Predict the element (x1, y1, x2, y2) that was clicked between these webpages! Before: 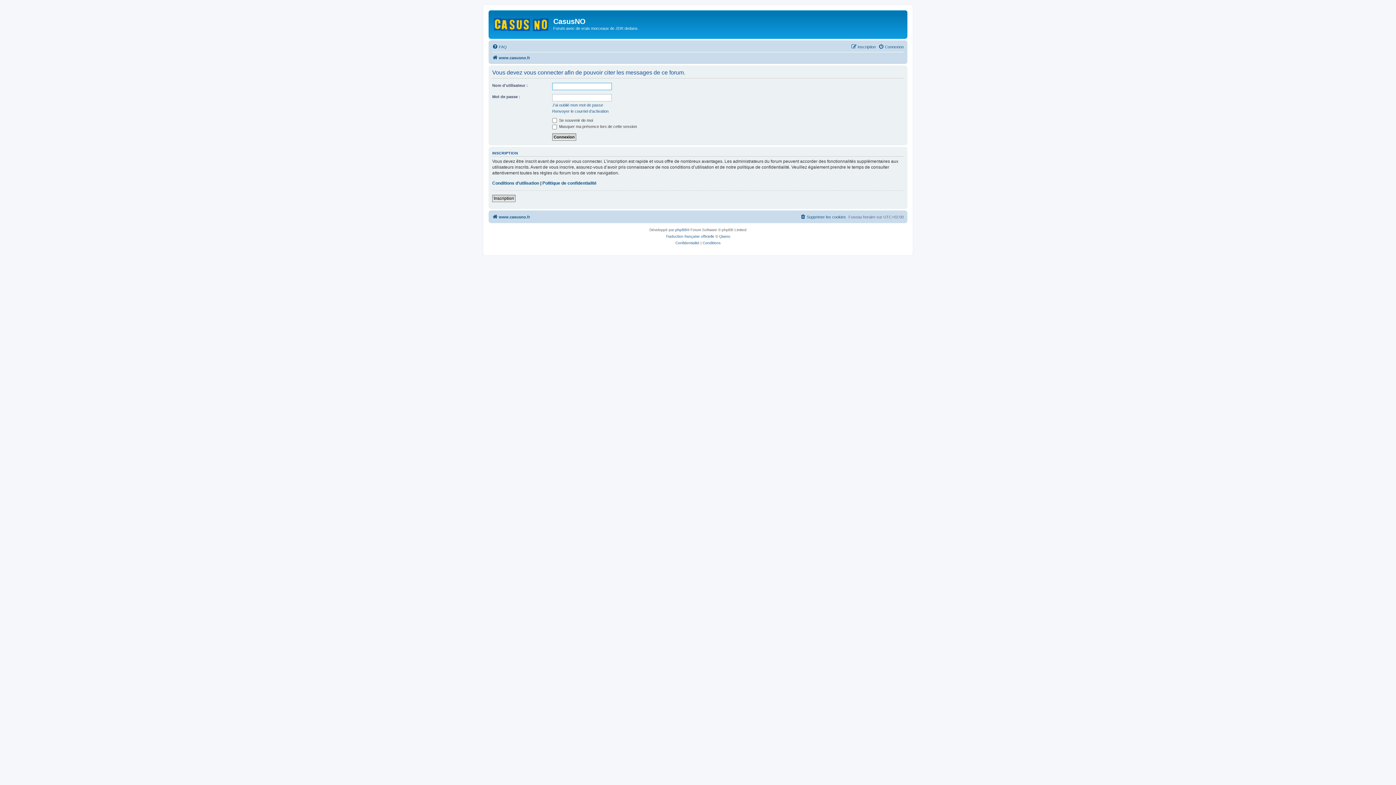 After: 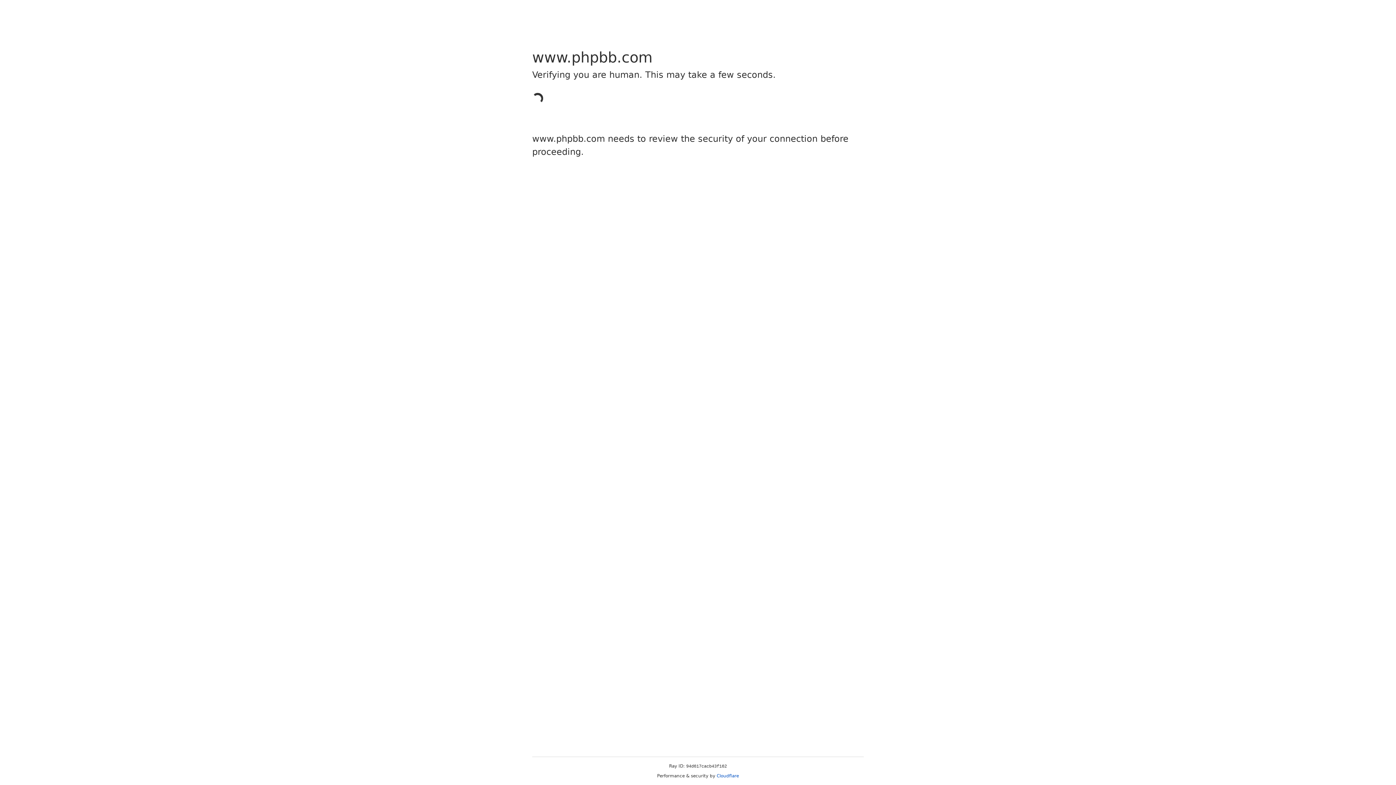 Action: bbox: (675, 226, 687, 233) label: phpBB